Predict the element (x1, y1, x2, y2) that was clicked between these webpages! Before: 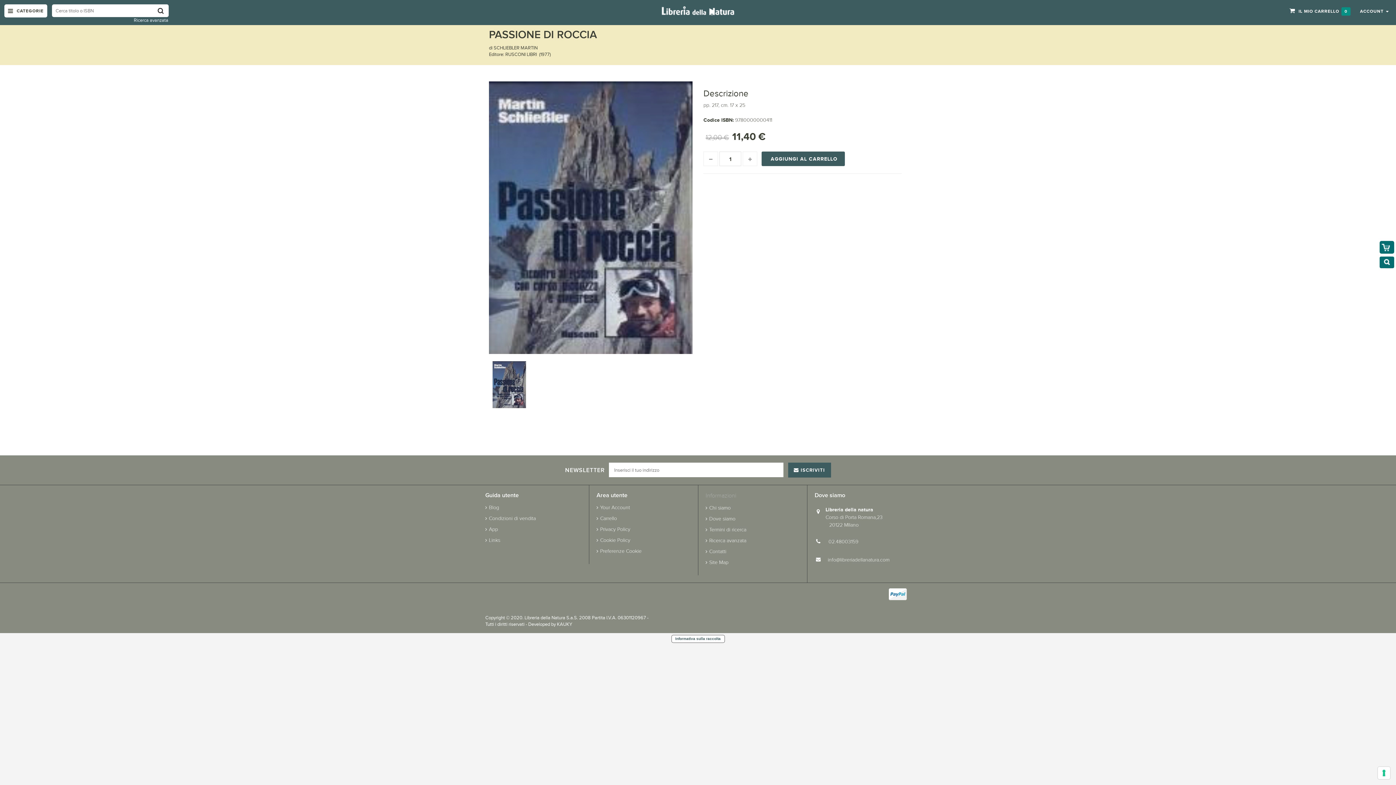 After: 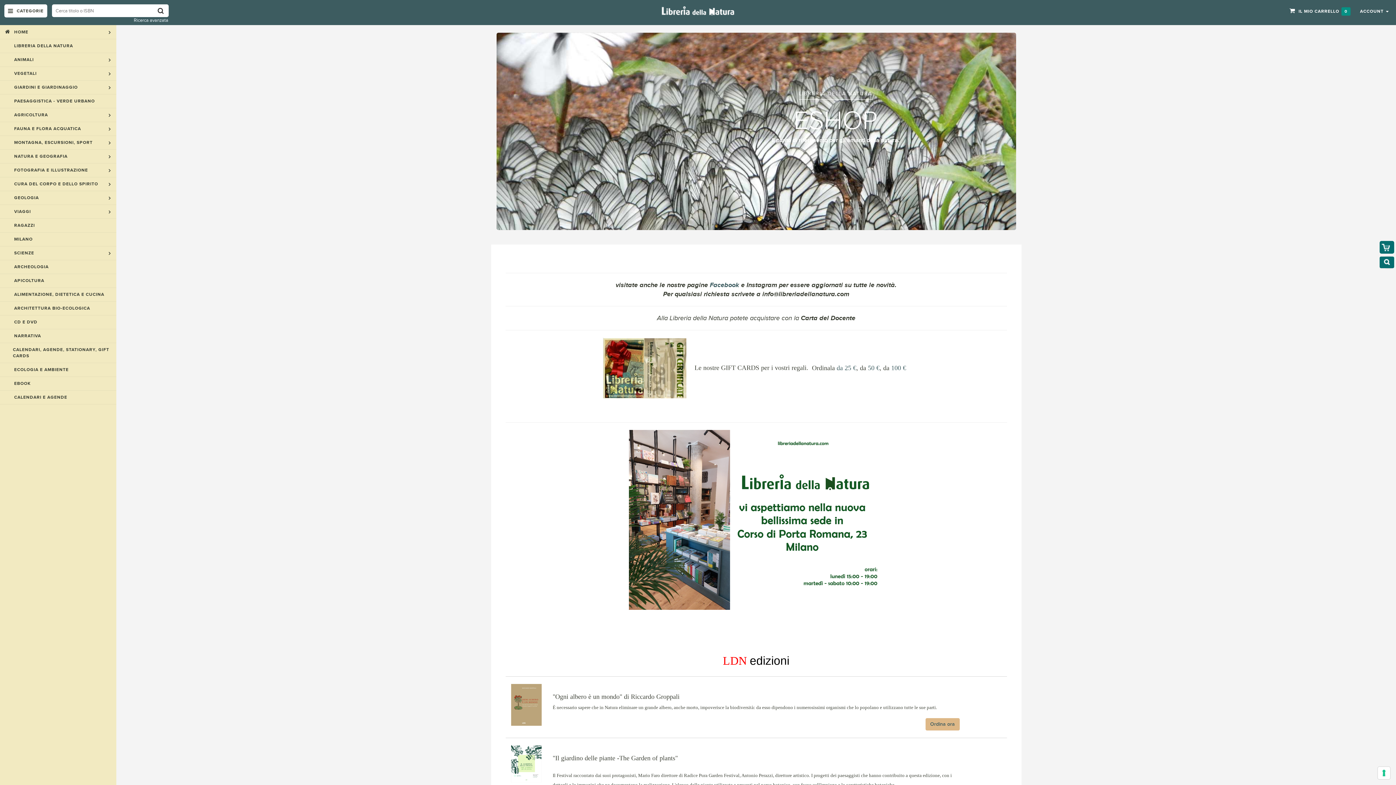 Action: bbox: (661, 7, 734, 13)